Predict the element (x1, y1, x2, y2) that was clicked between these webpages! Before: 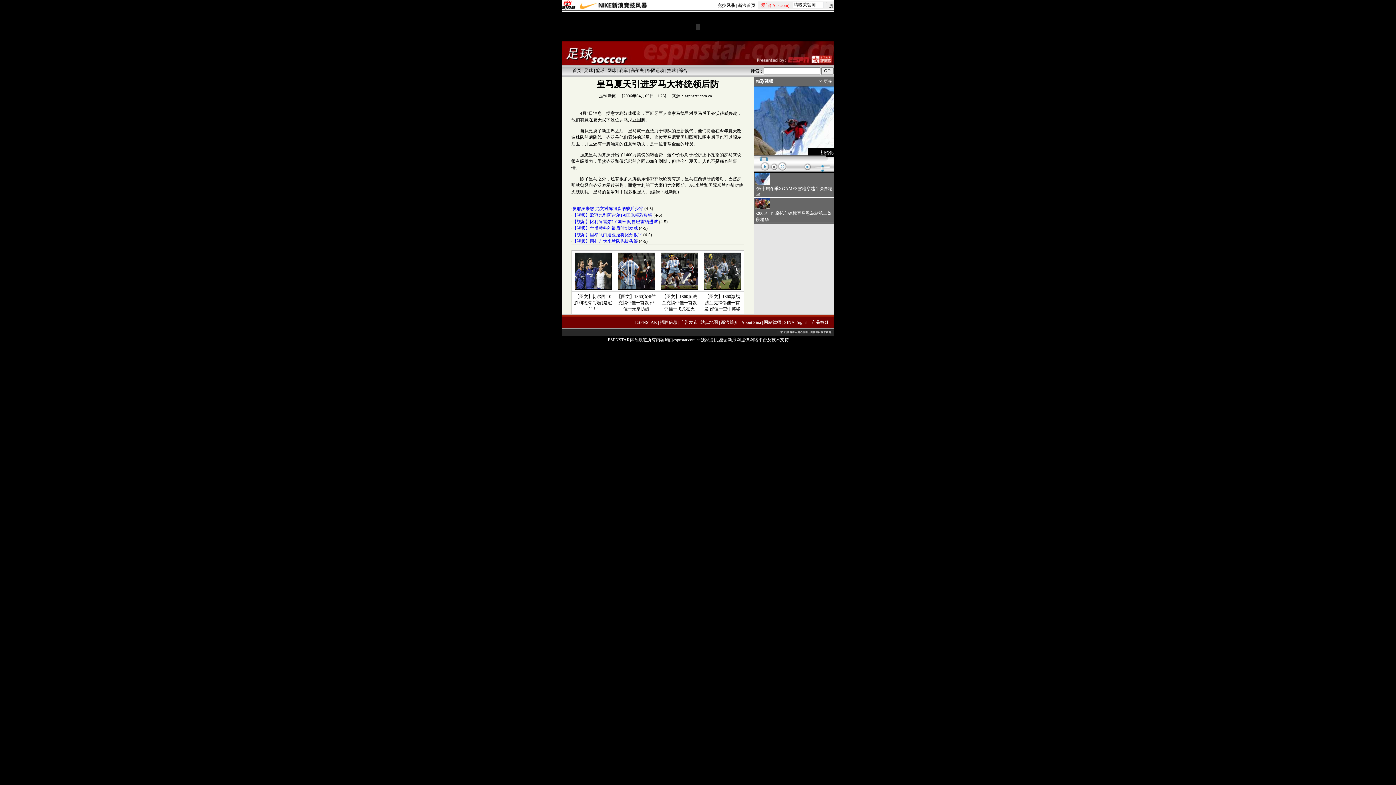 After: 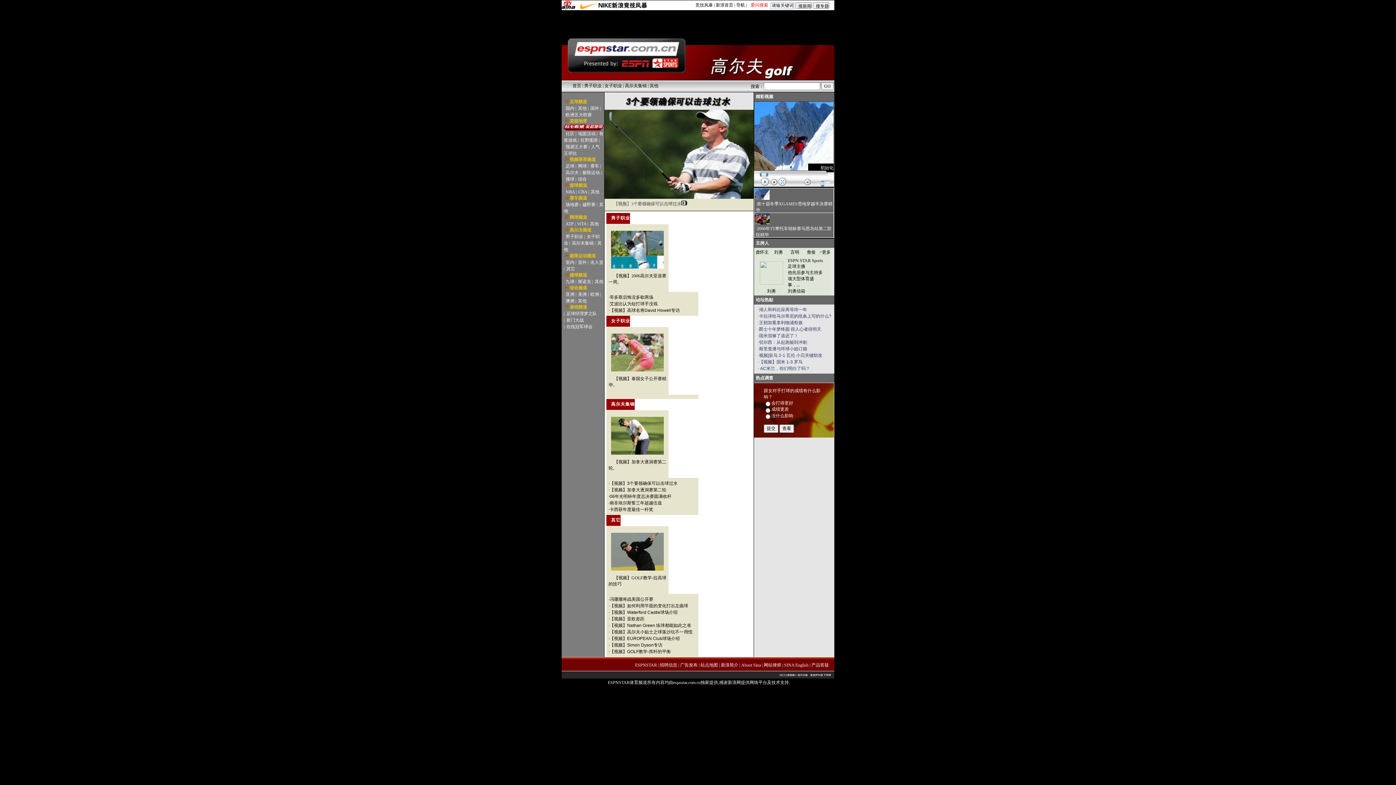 Action: label: 高尔夫 bbox: (630, 68, 644, 73)